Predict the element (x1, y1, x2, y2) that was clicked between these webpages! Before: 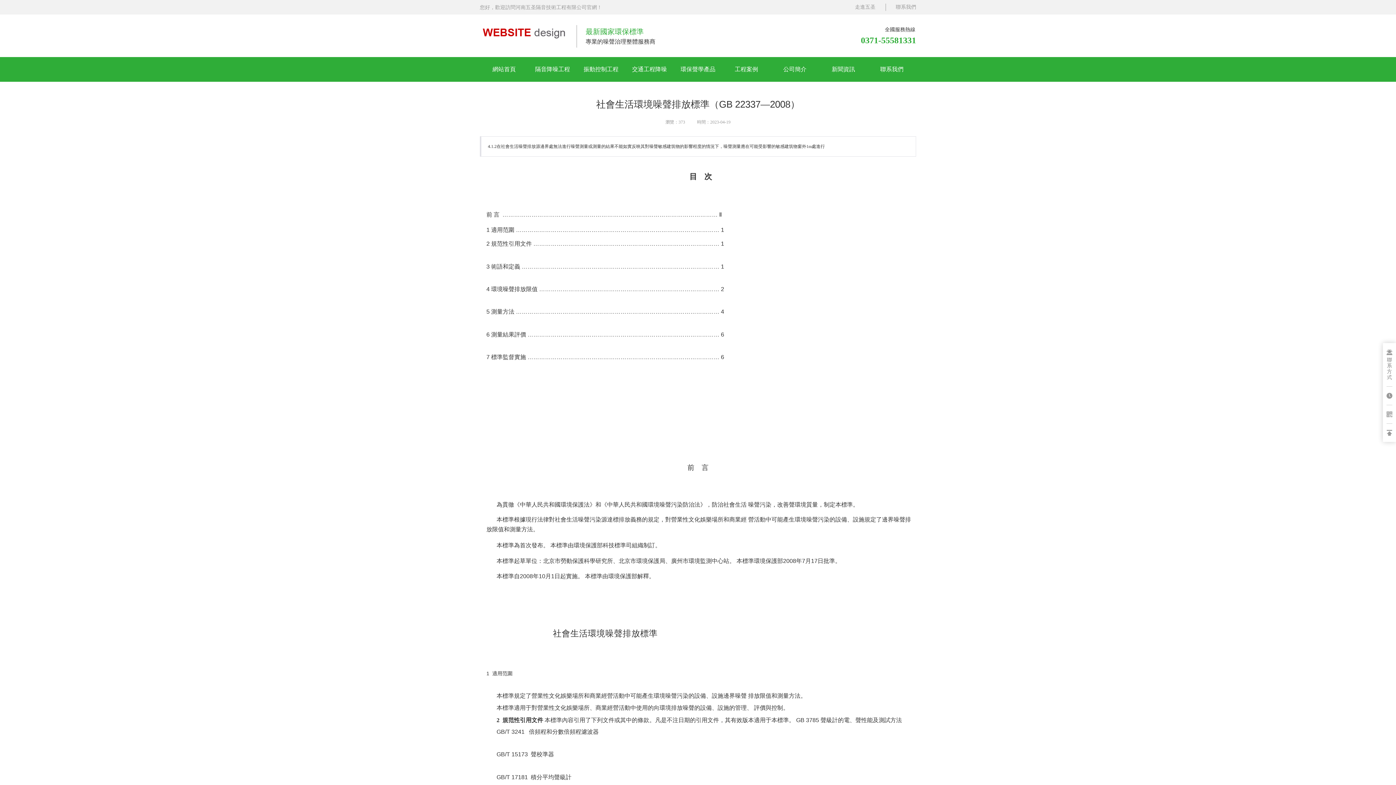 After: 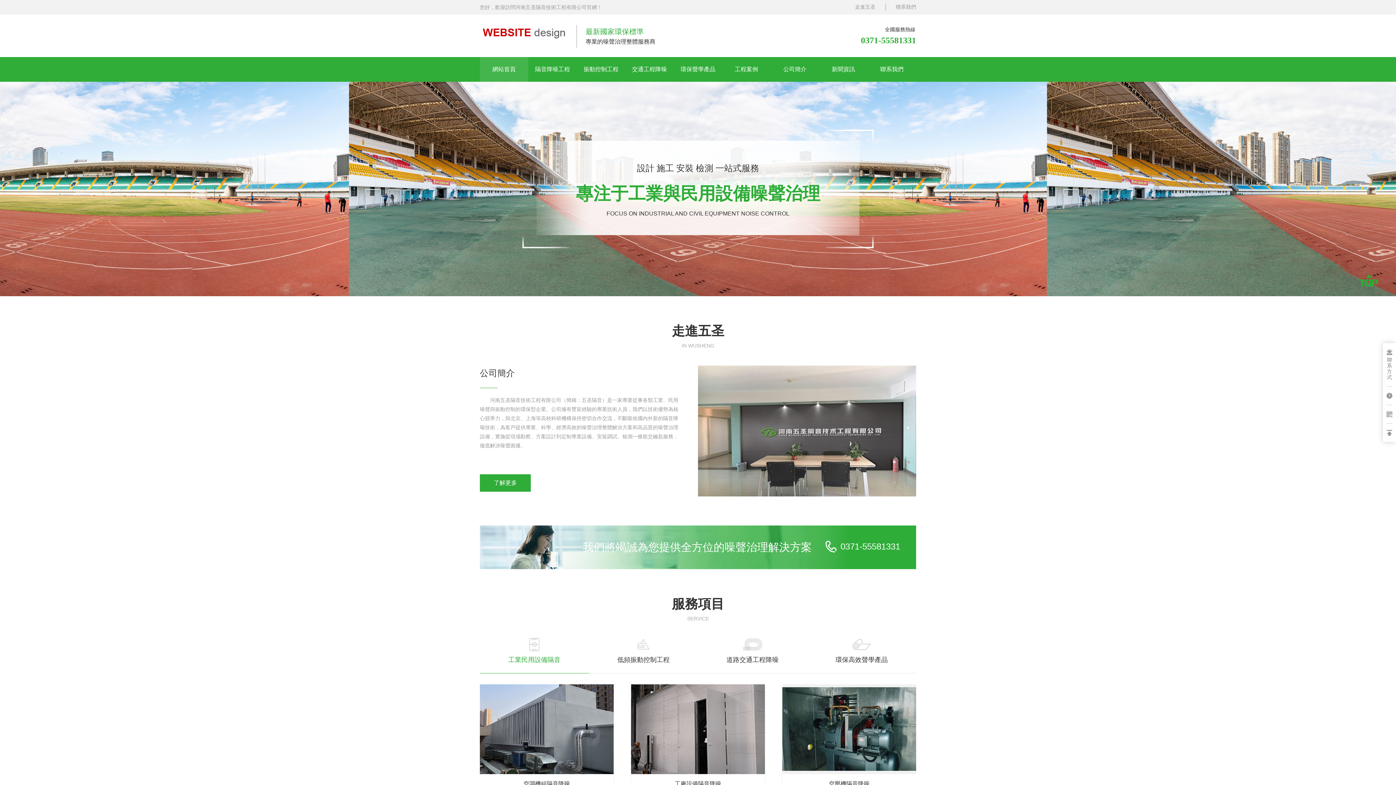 Action: bbox: (480, 24, 568, 48)